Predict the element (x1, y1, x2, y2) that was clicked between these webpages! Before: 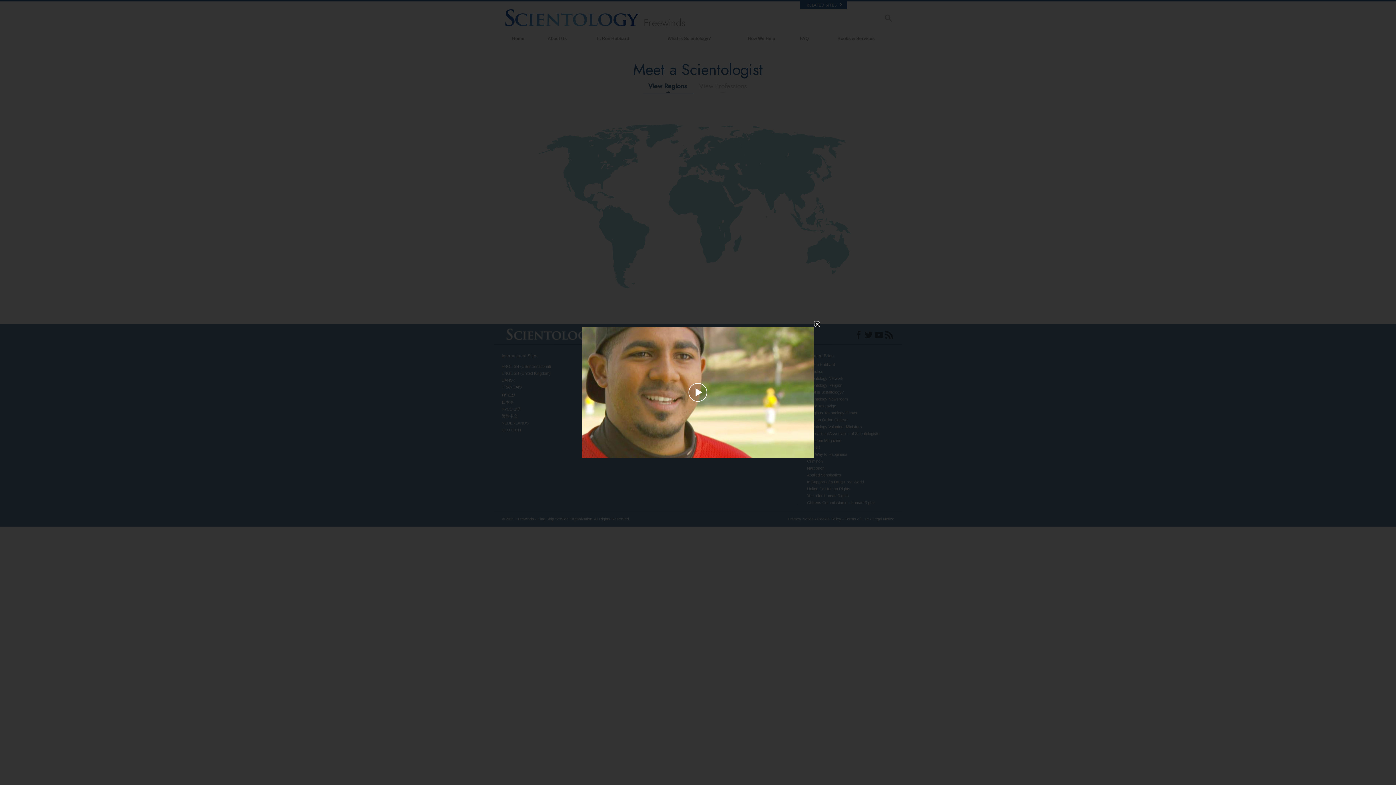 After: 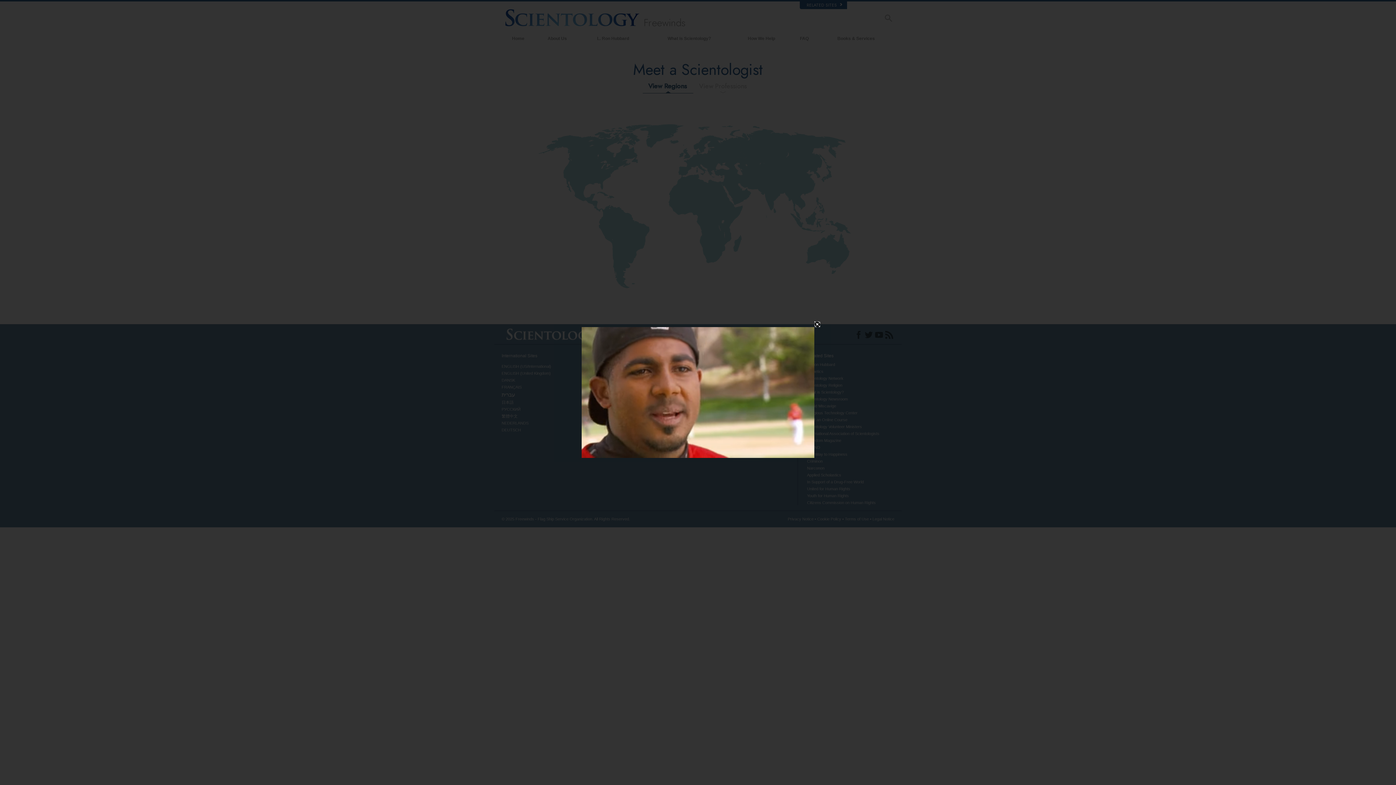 Action: label: Play Video bbox: (656, 380, 740, 405)